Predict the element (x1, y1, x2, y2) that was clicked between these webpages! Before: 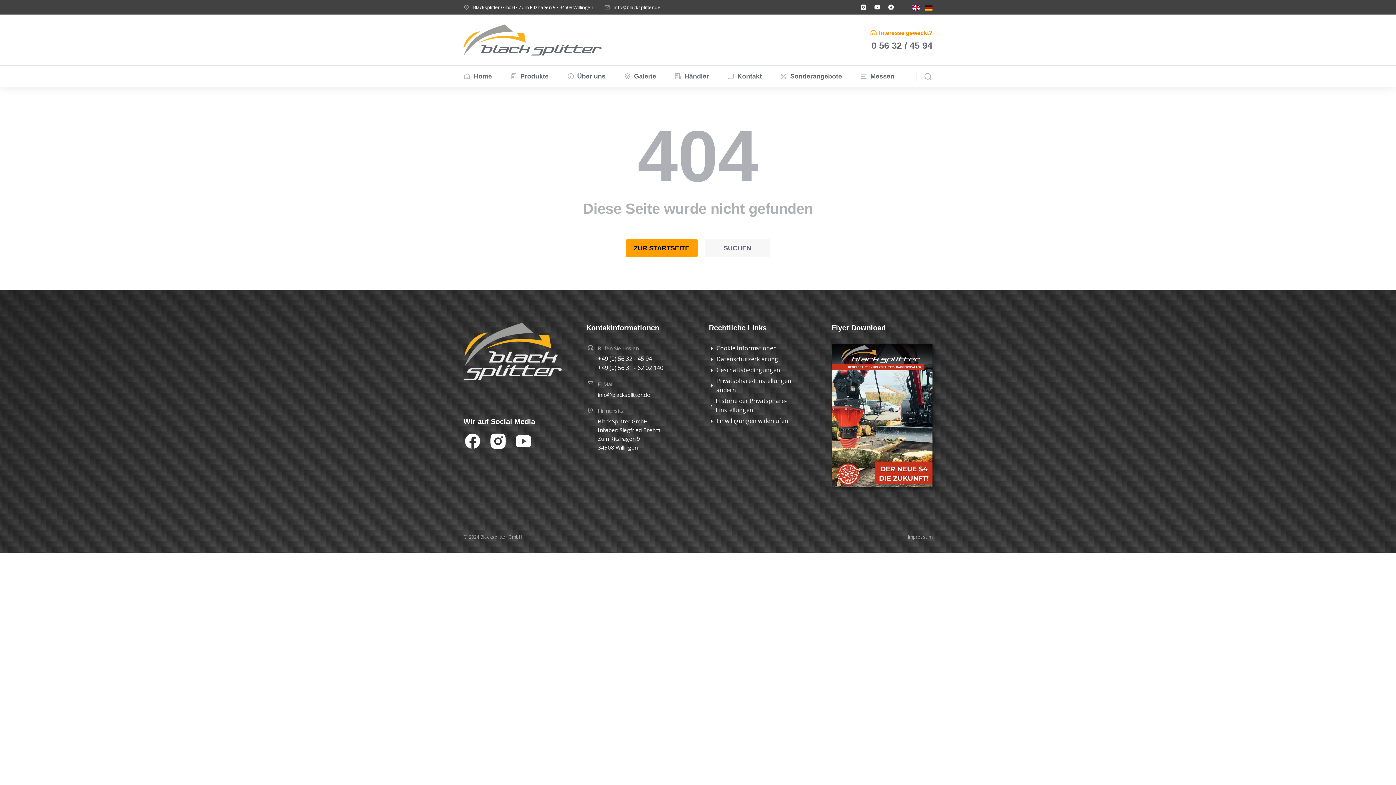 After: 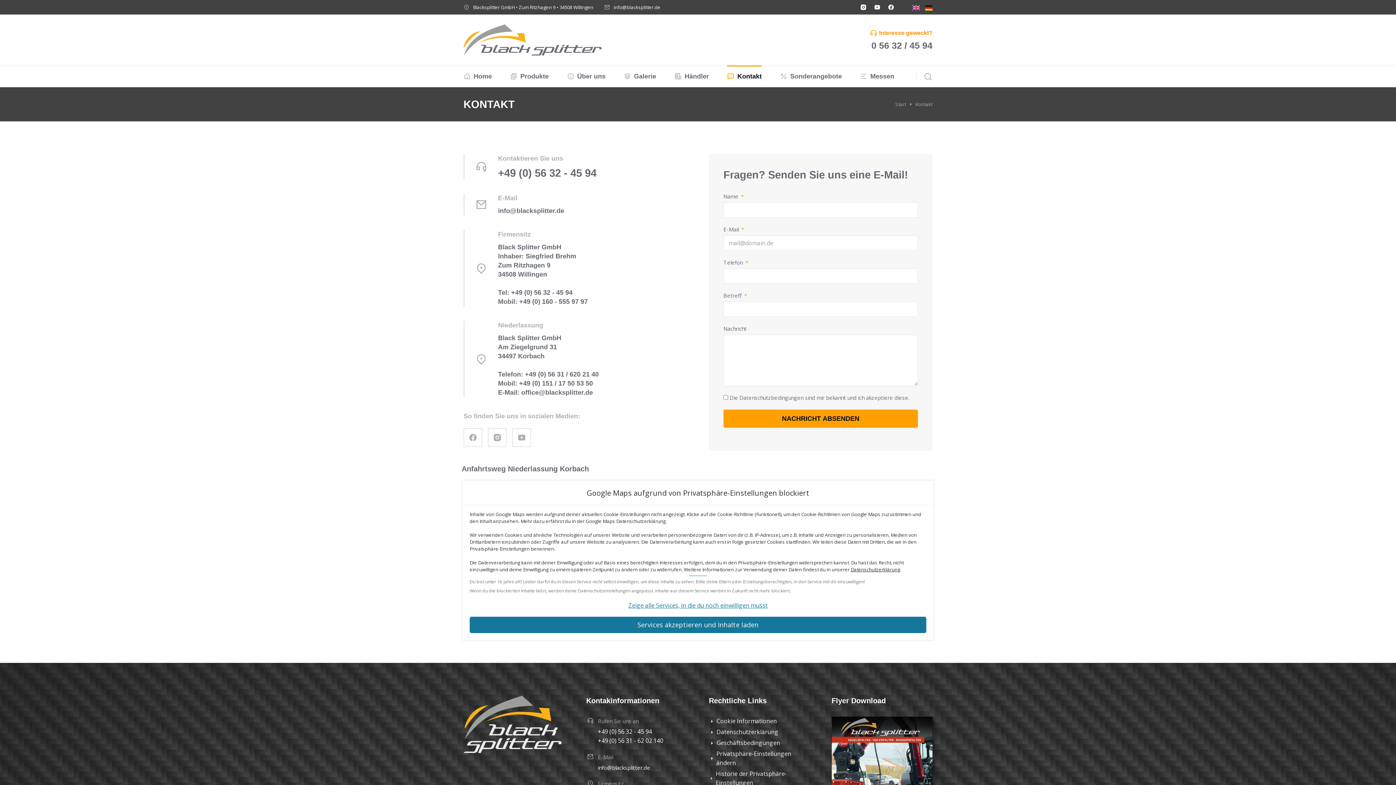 Action: bbox: (727, 65, 761, 87) label: Kontakt